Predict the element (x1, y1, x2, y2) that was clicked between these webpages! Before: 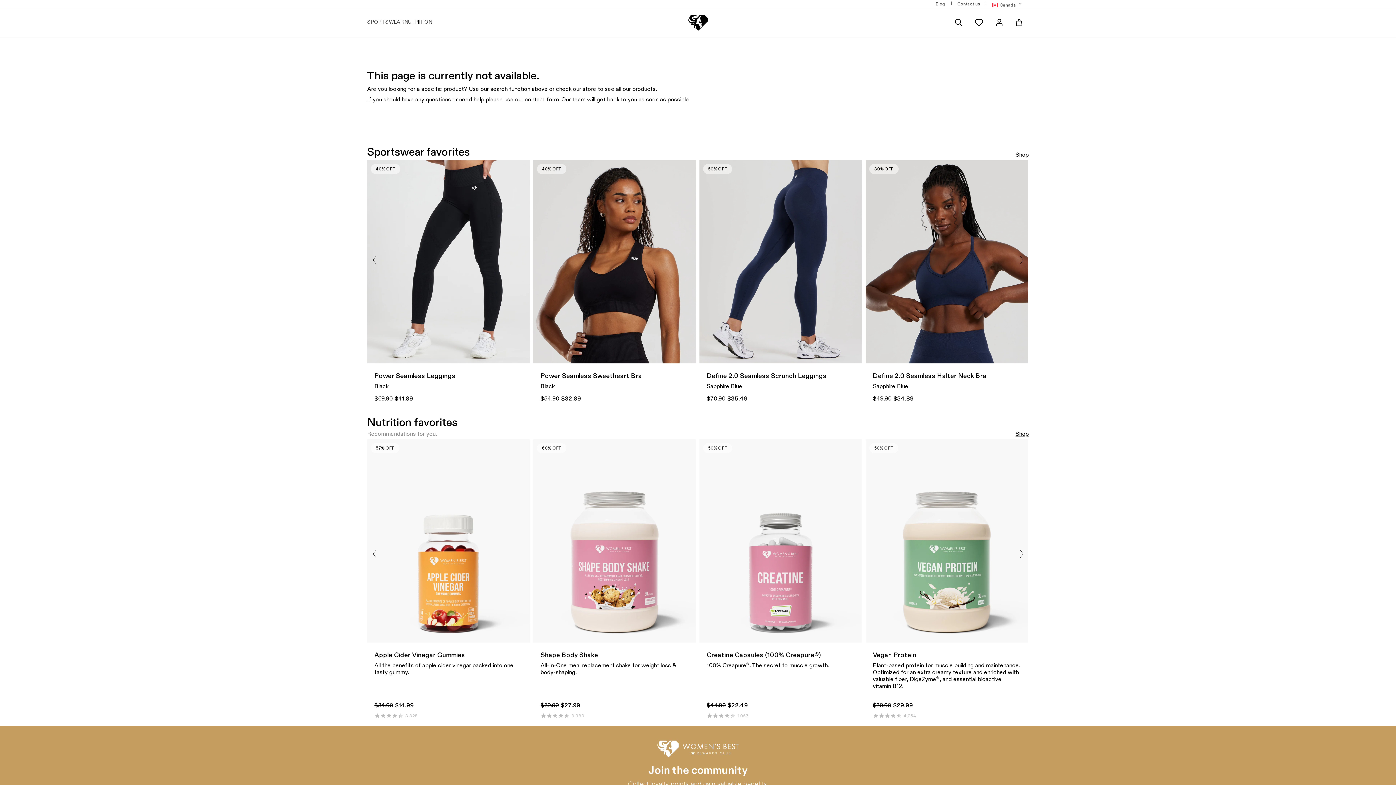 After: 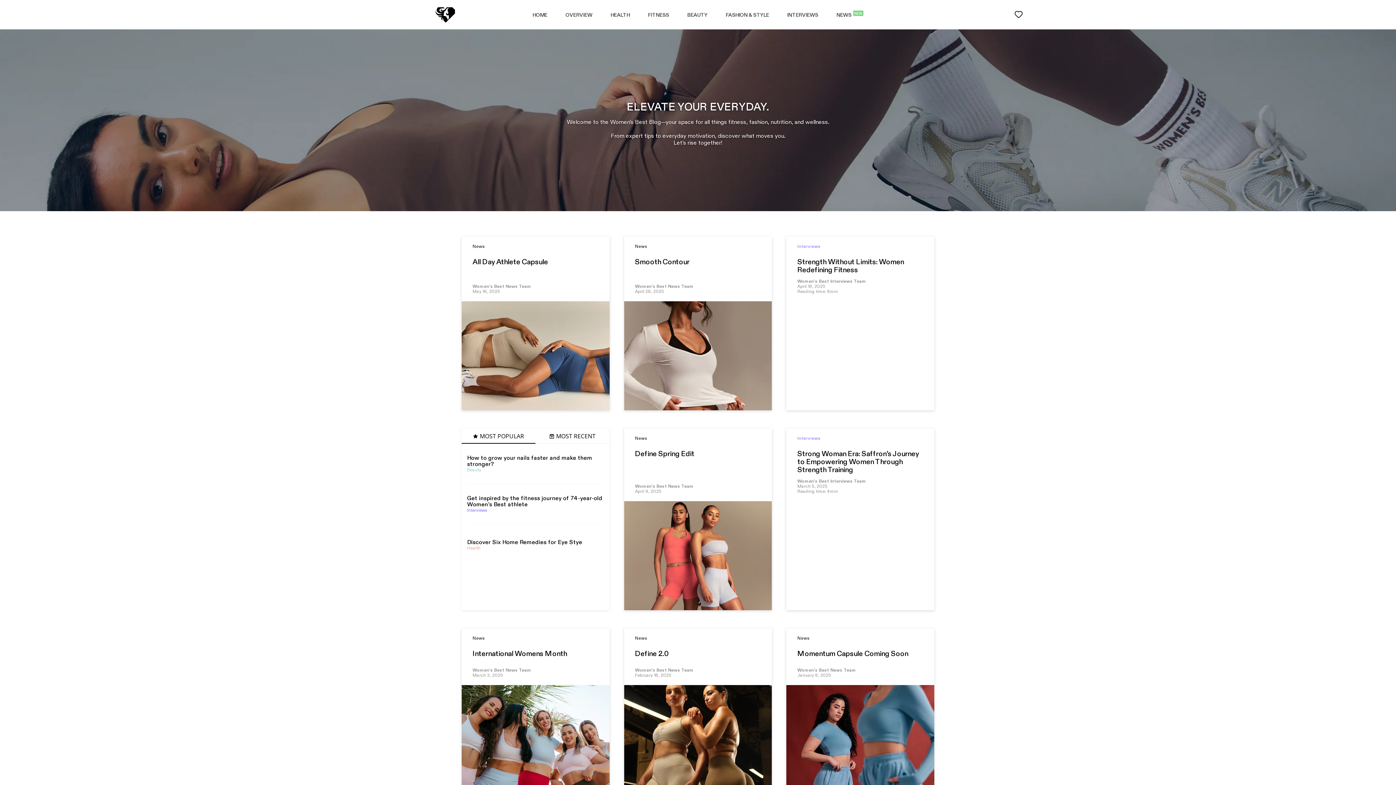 Action: label: Blog bbox: (930, 0, 951, 7)